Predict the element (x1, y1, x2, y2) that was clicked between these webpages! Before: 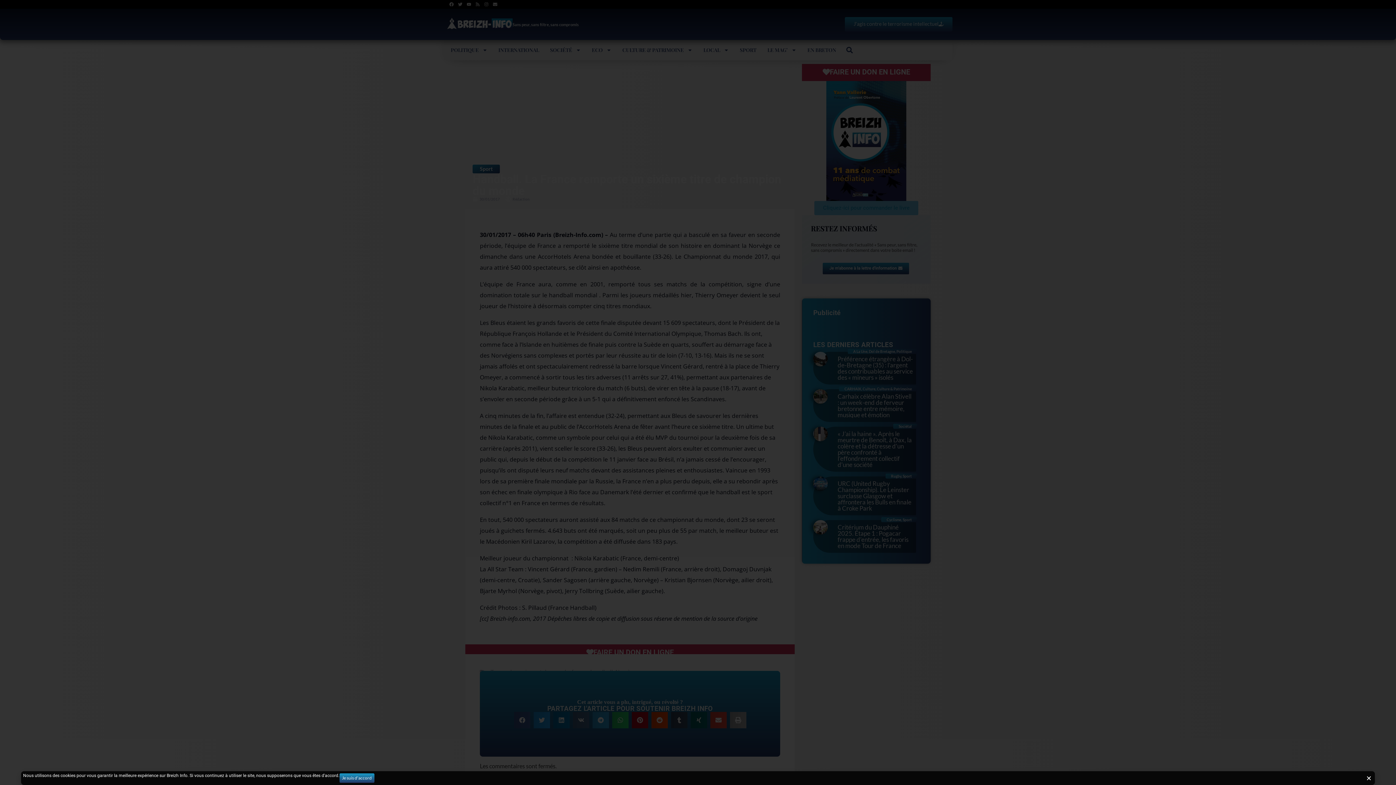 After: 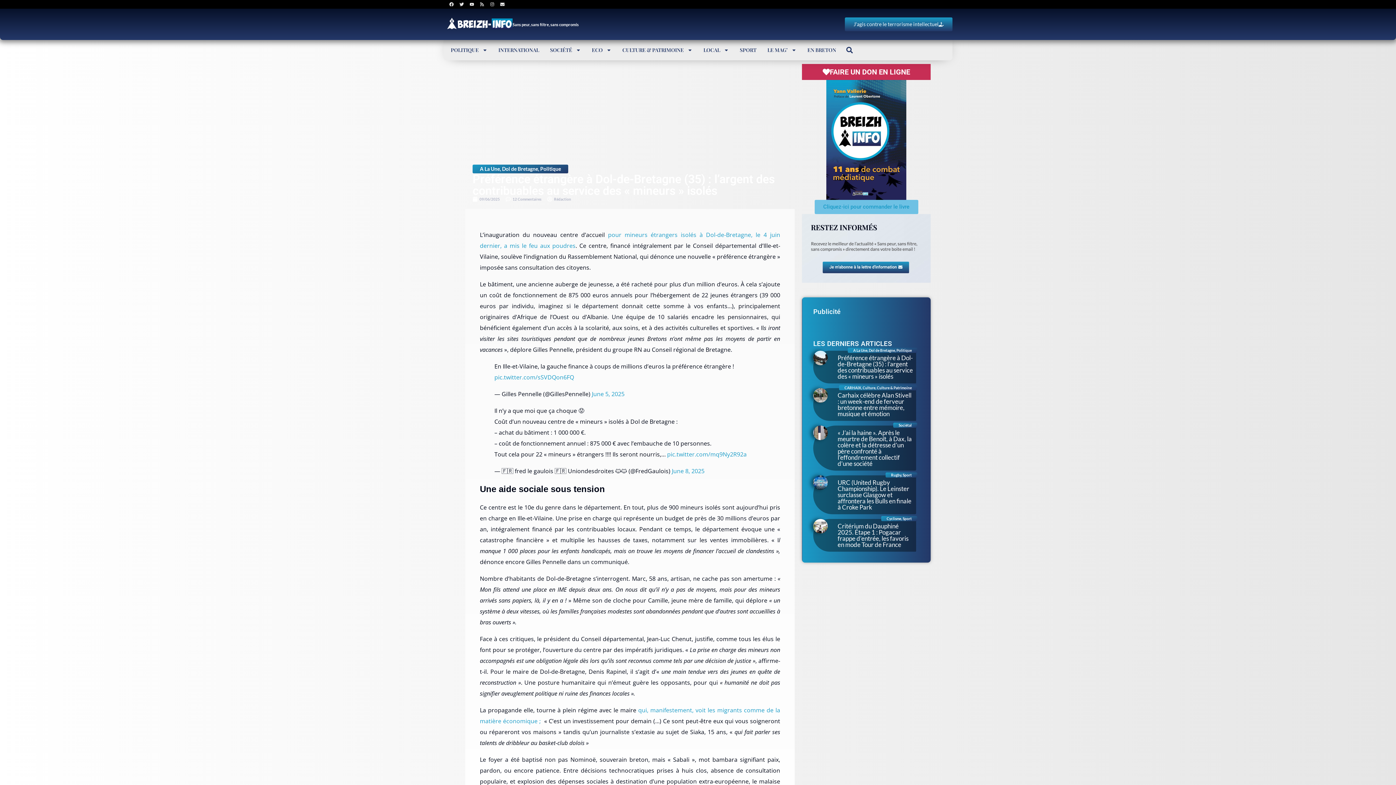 Action: label: A La Une, Dol de Bretagne, Politique
Préférence étrangère à Dol-de-Bretagne (35) : l’argent des contribuables au service des « mineurs » isolés bbox: (813, 351, 916, 384)